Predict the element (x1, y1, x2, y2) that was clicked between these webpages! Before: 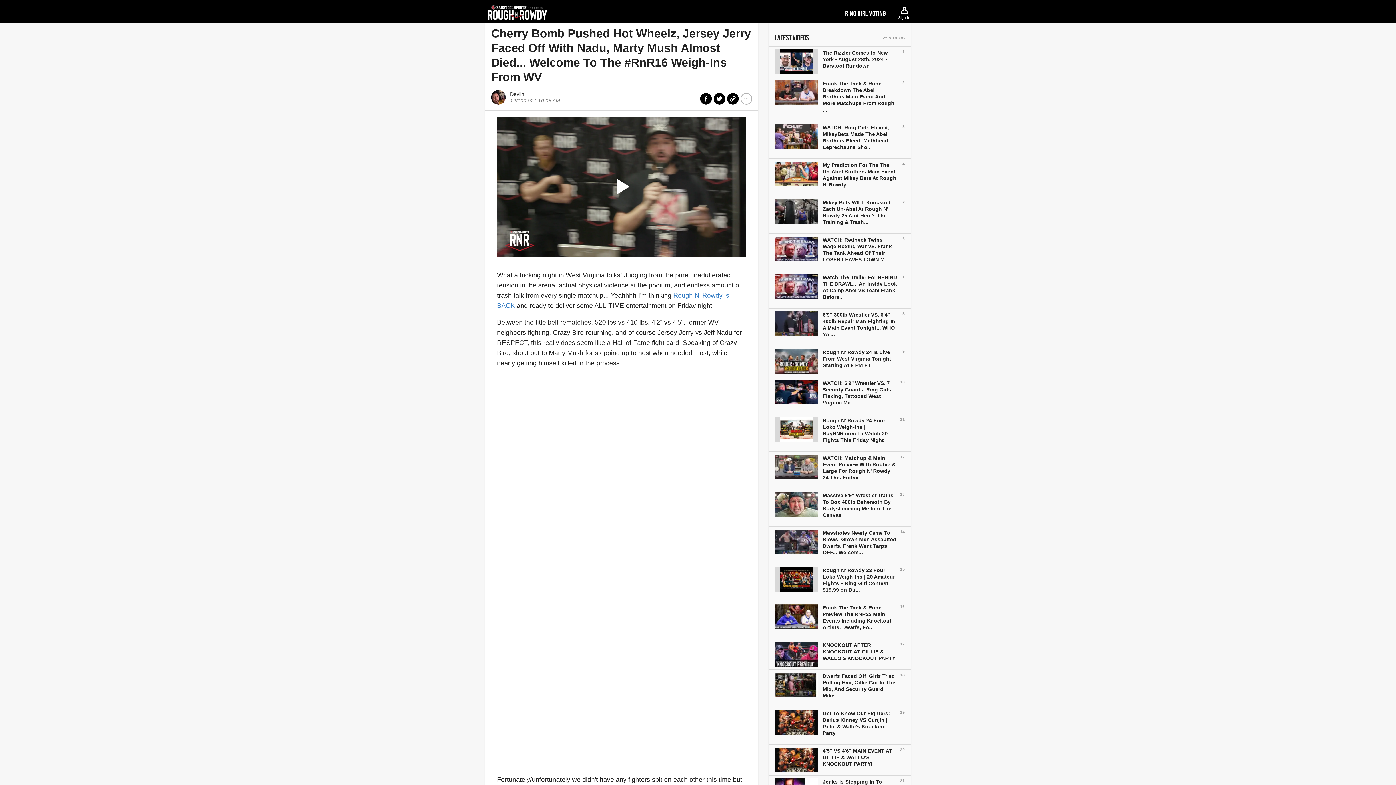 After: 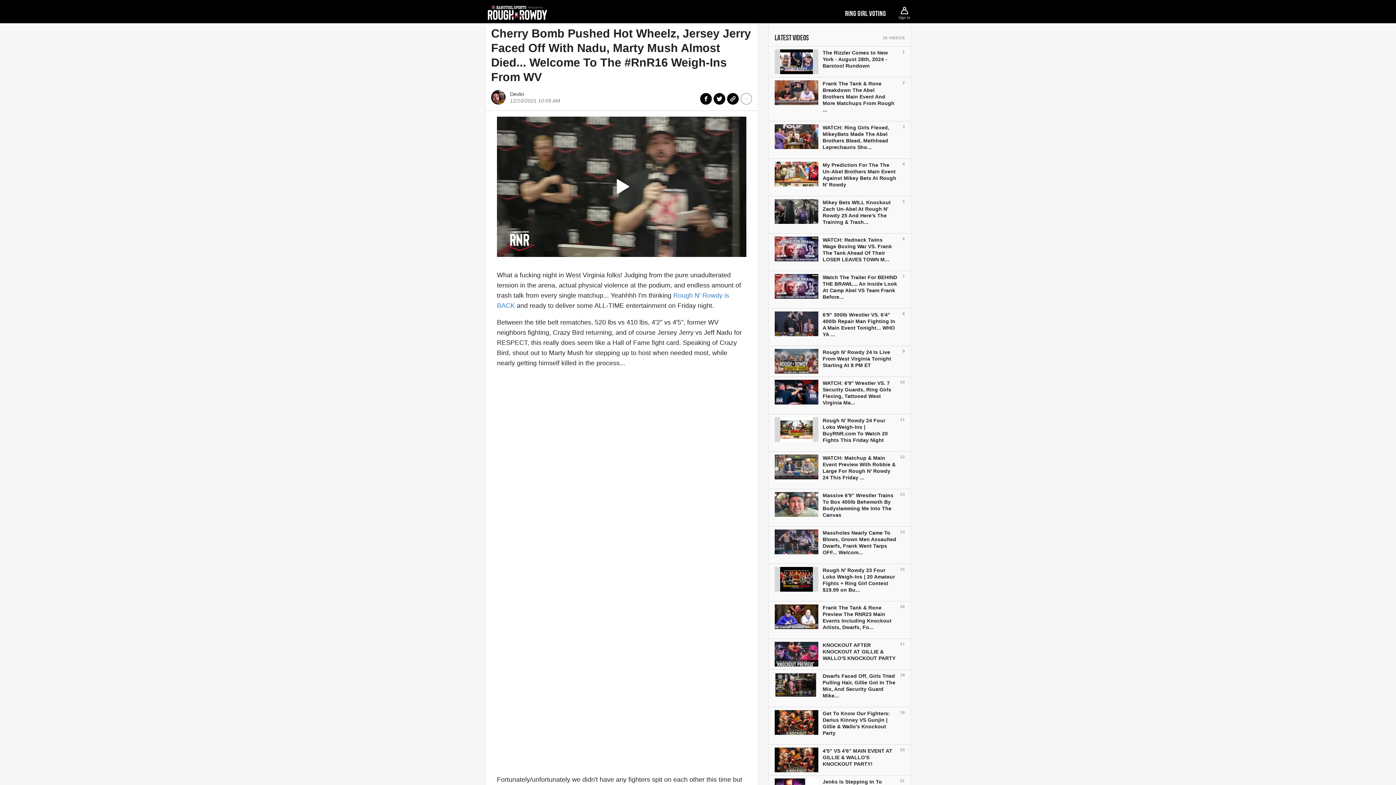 Action: label: copy link bbox: (727, 93, 738, 104)